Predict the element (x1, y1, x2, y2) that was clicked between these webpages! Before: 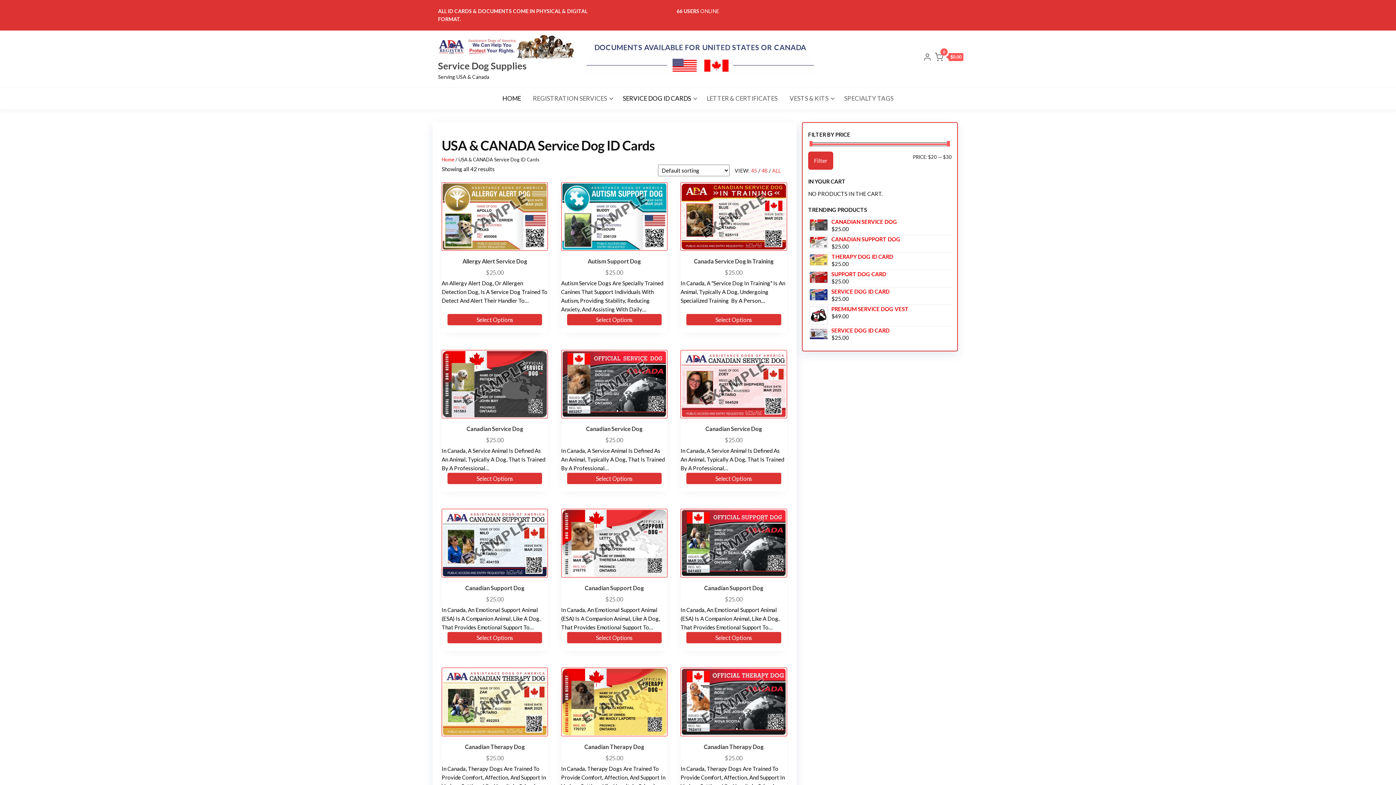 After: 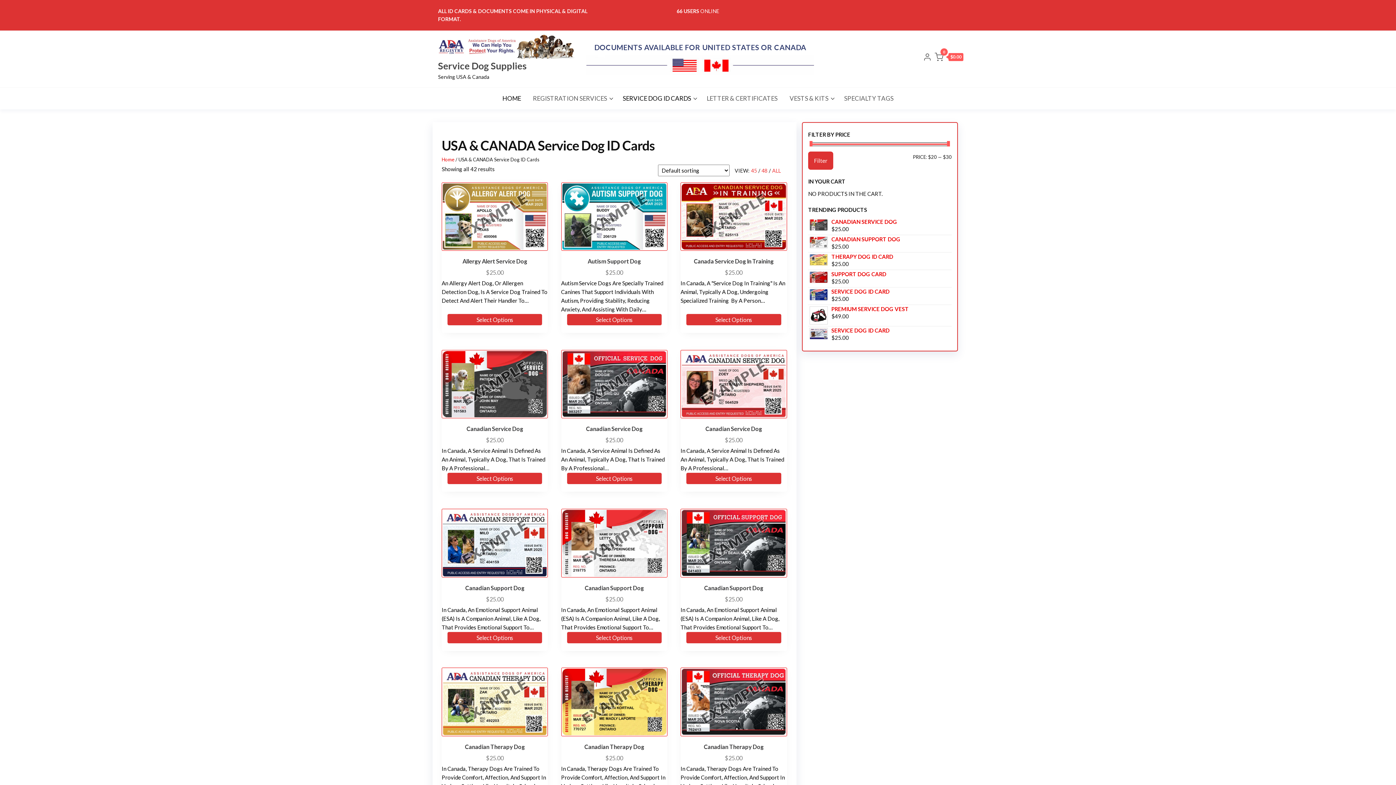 Action: label: HOME bbox: (497, 87, 526, 109)